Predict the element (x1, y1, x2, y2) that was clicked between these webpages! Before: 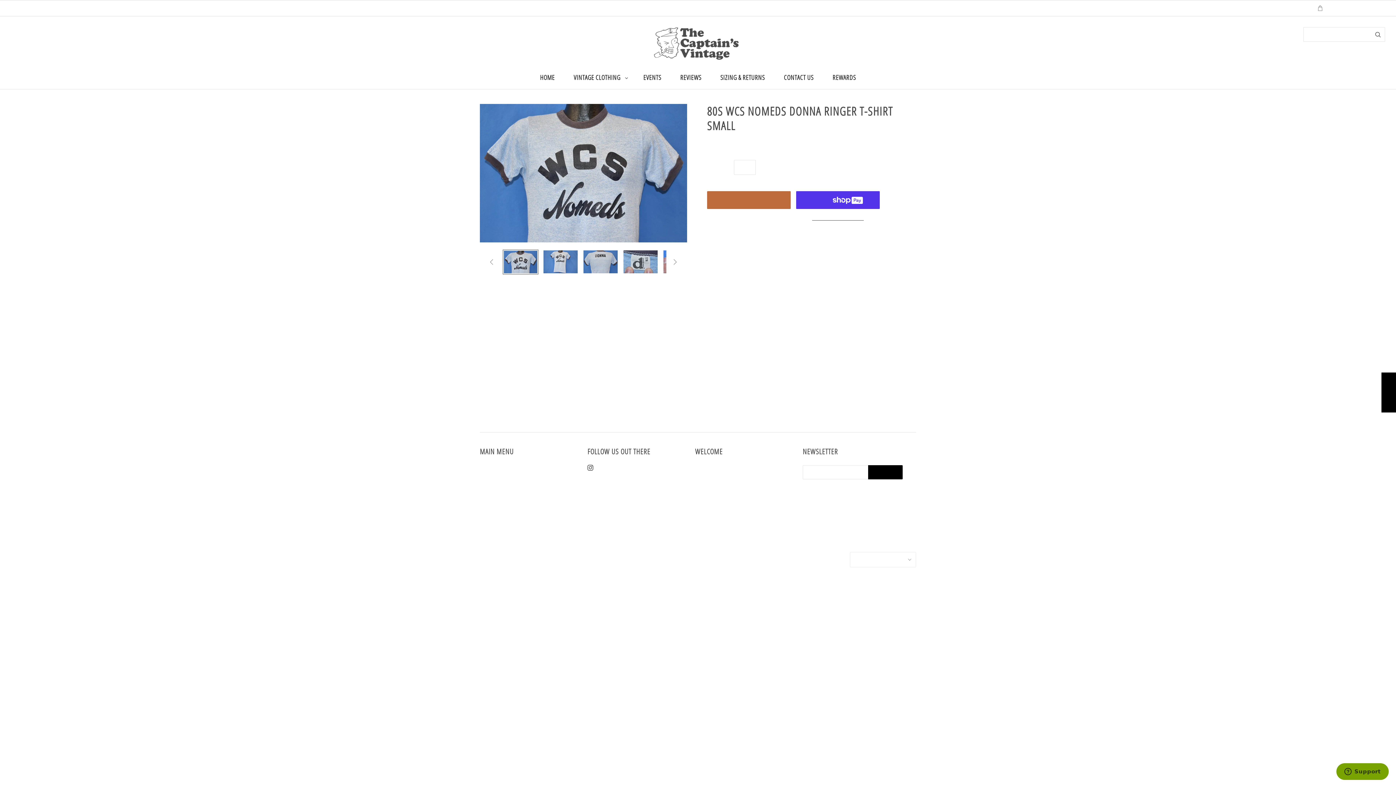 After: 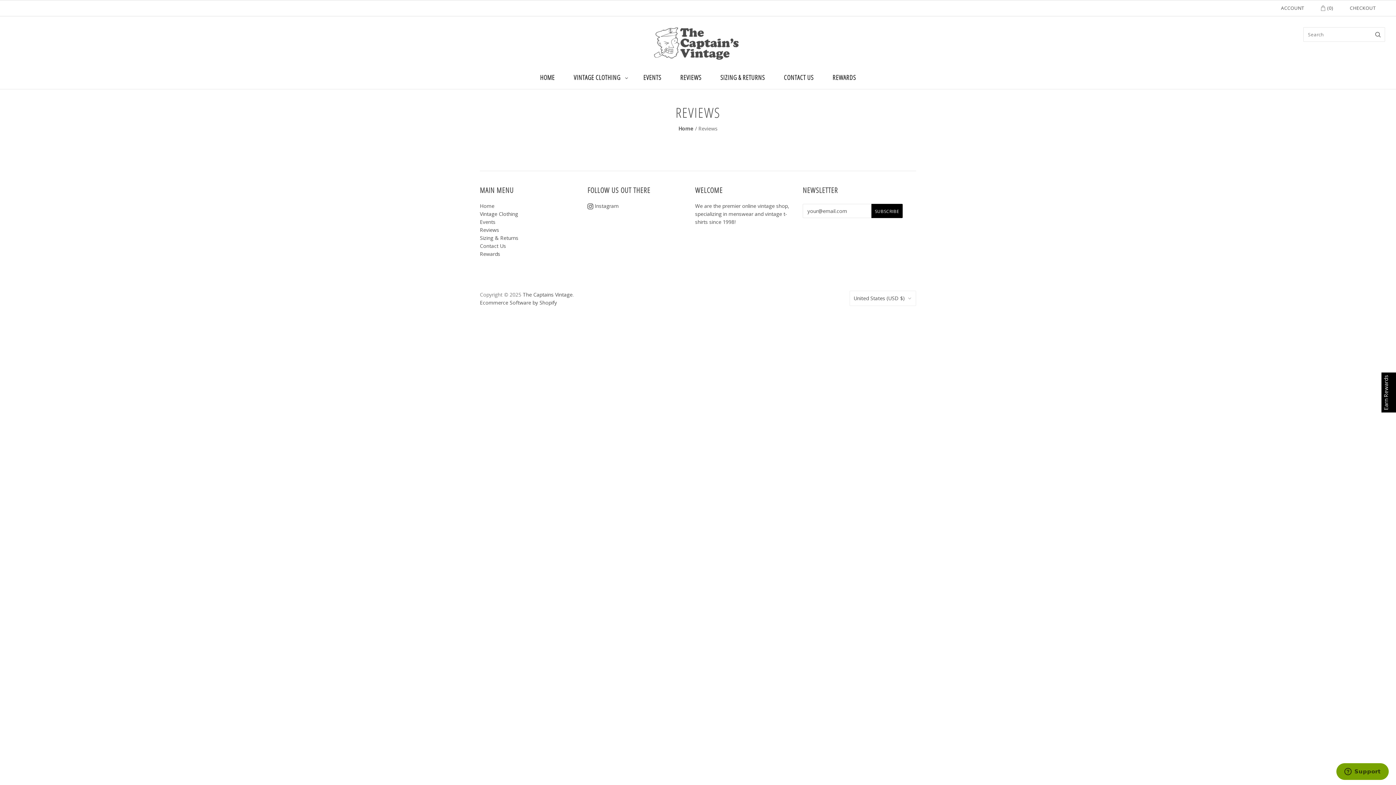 Action: label: REVIEWS bbox: (670, 65, 711, 89)